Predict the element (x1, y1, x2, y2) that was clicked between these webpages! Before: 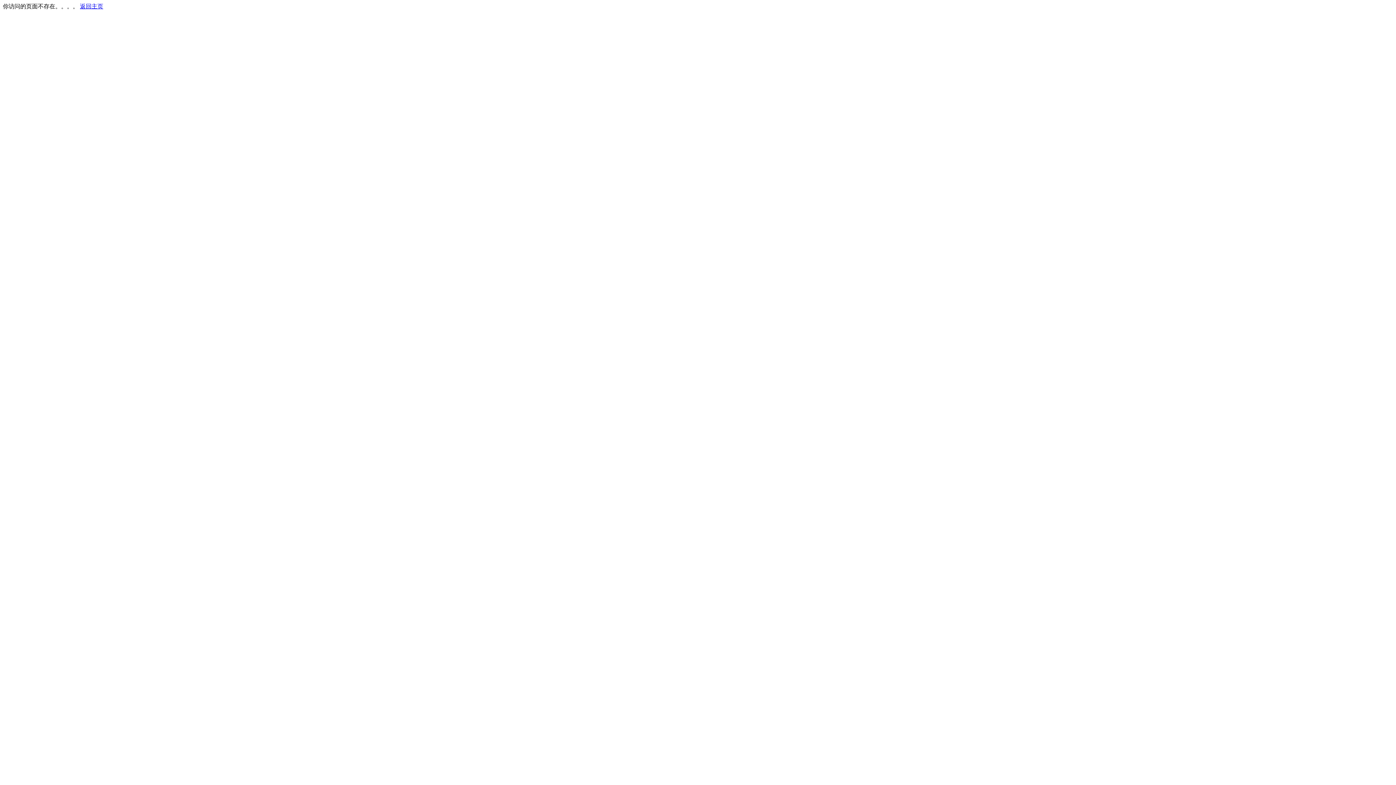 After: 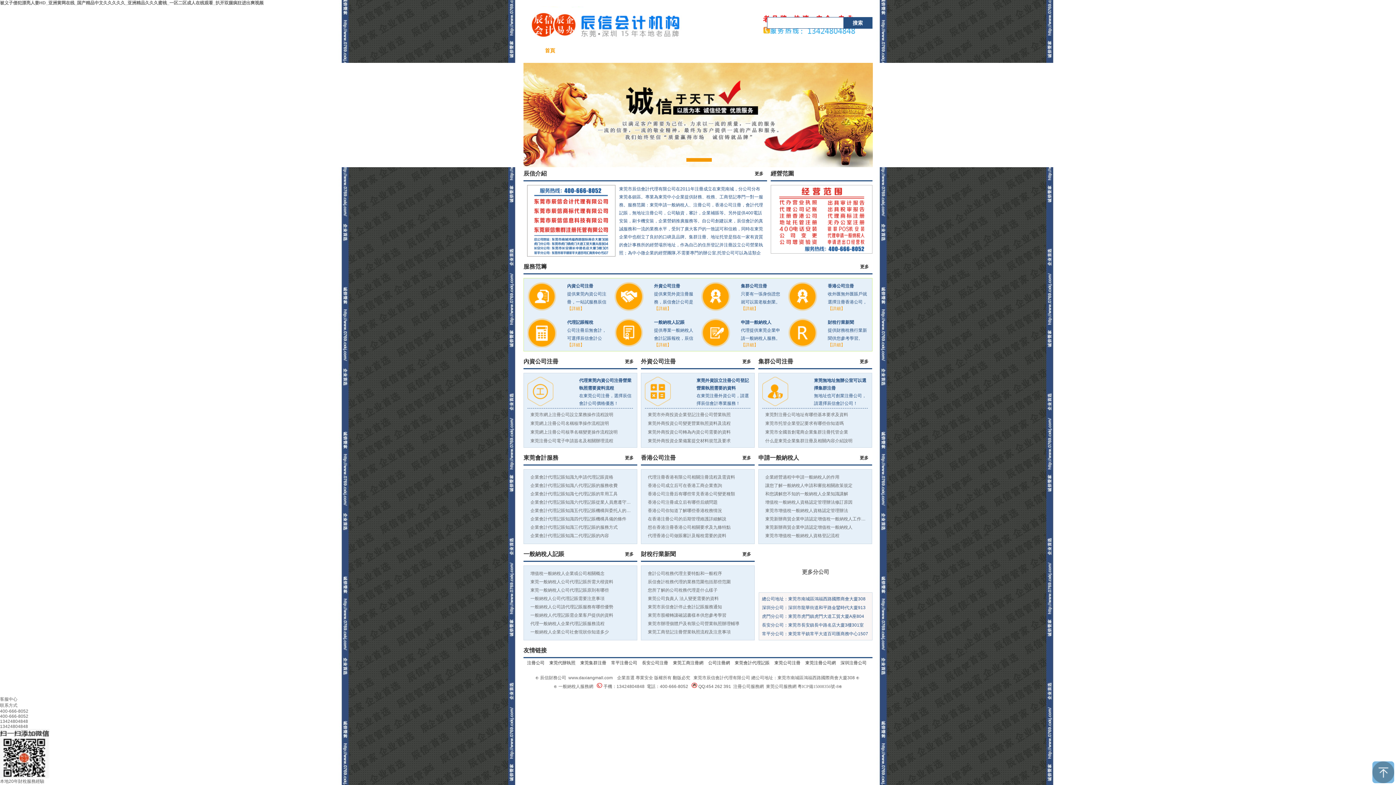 Action: bbox: (80, 3, 103, 9) label: 返回主页